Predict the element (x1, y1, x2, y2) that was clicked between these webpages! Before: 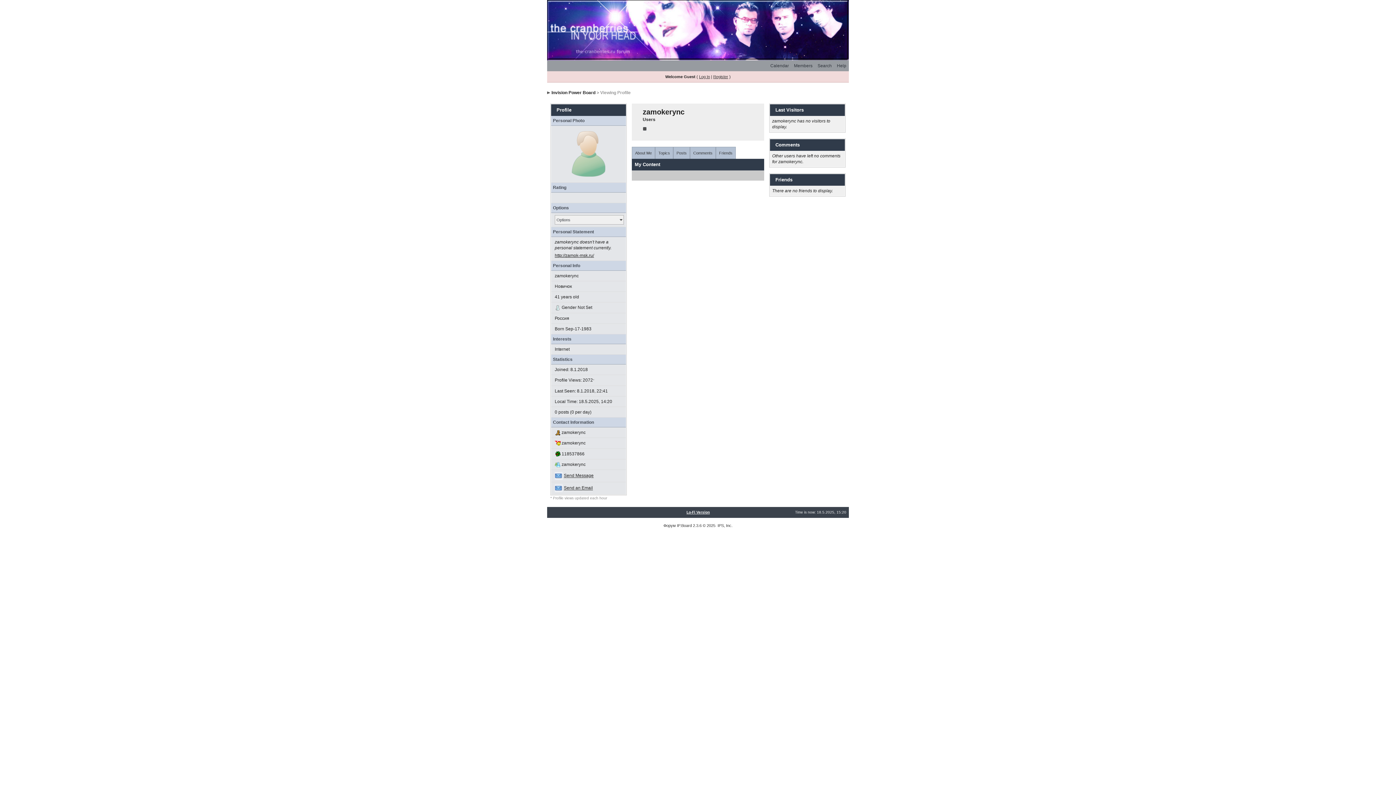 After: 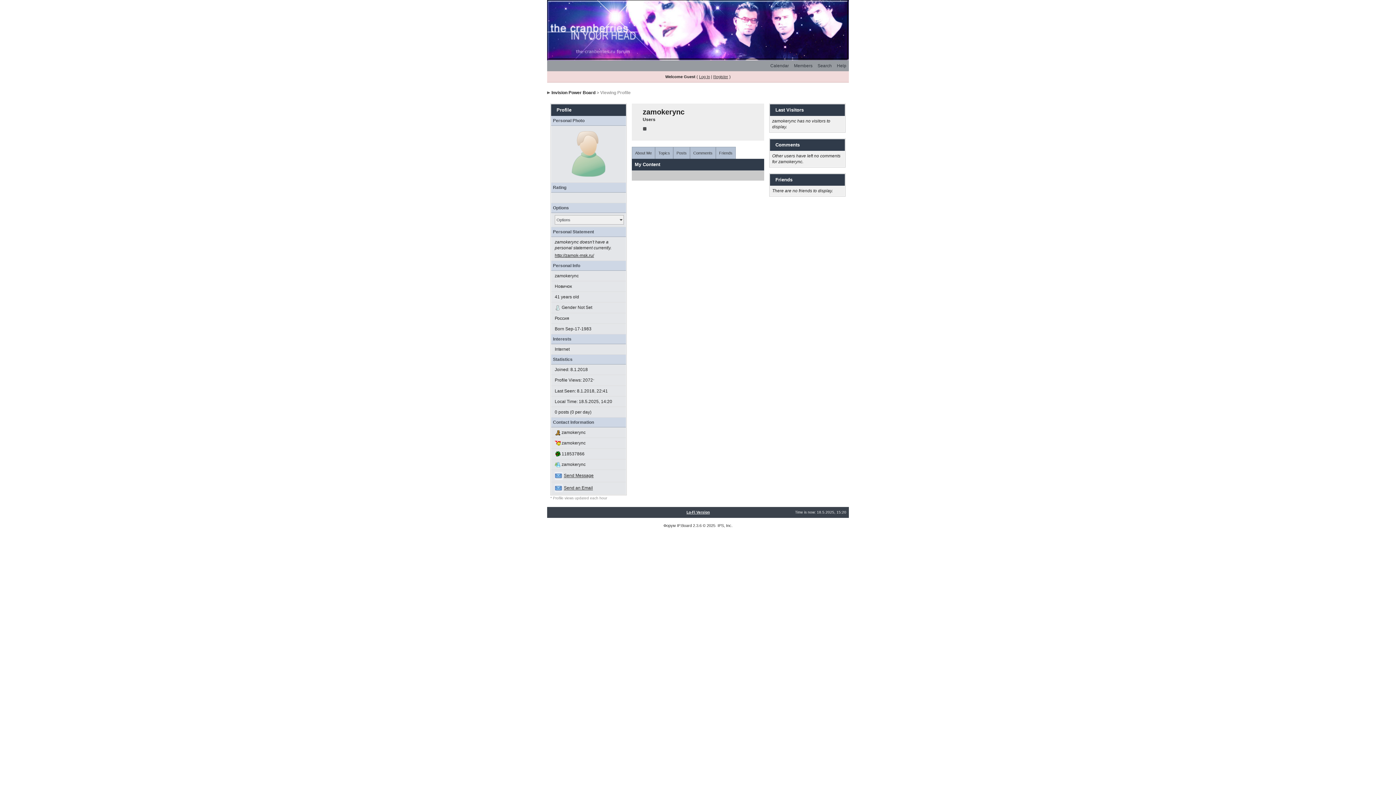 Action: bbox: (554, 253, 594, 258) label: http://zamok-msk.ru/